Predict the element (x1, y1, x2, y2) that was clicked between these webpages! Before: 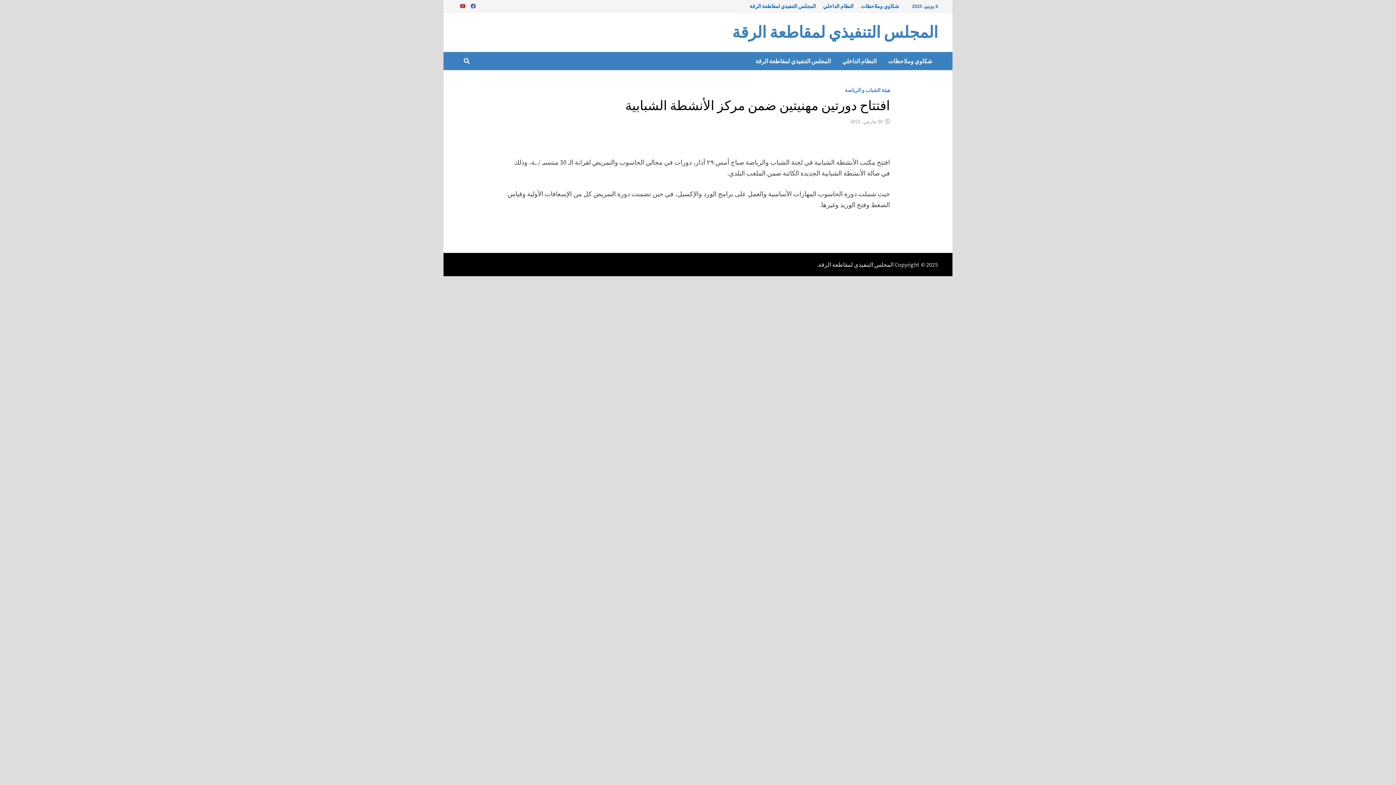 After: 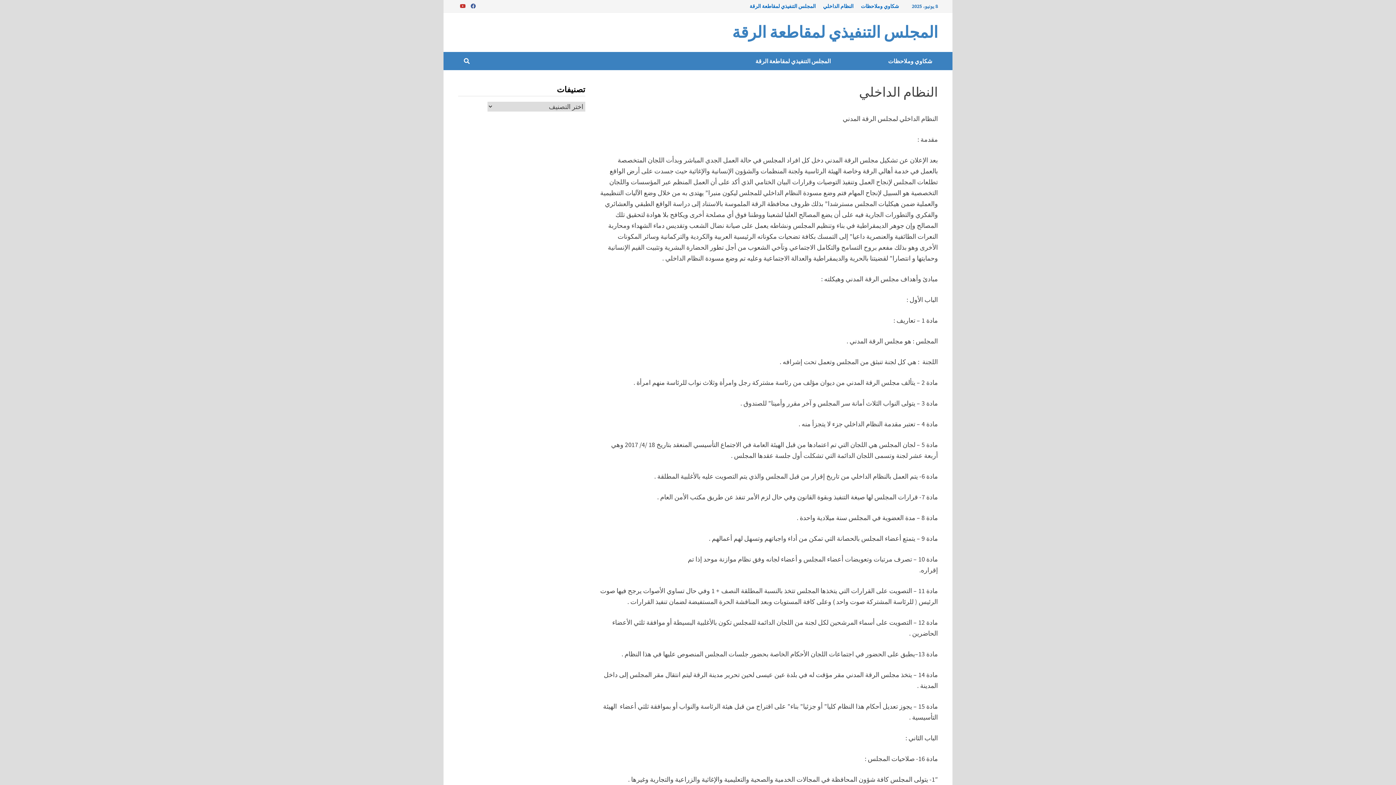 Action: bbox: (836, 52, 882, 70) label: النظام الداخلي